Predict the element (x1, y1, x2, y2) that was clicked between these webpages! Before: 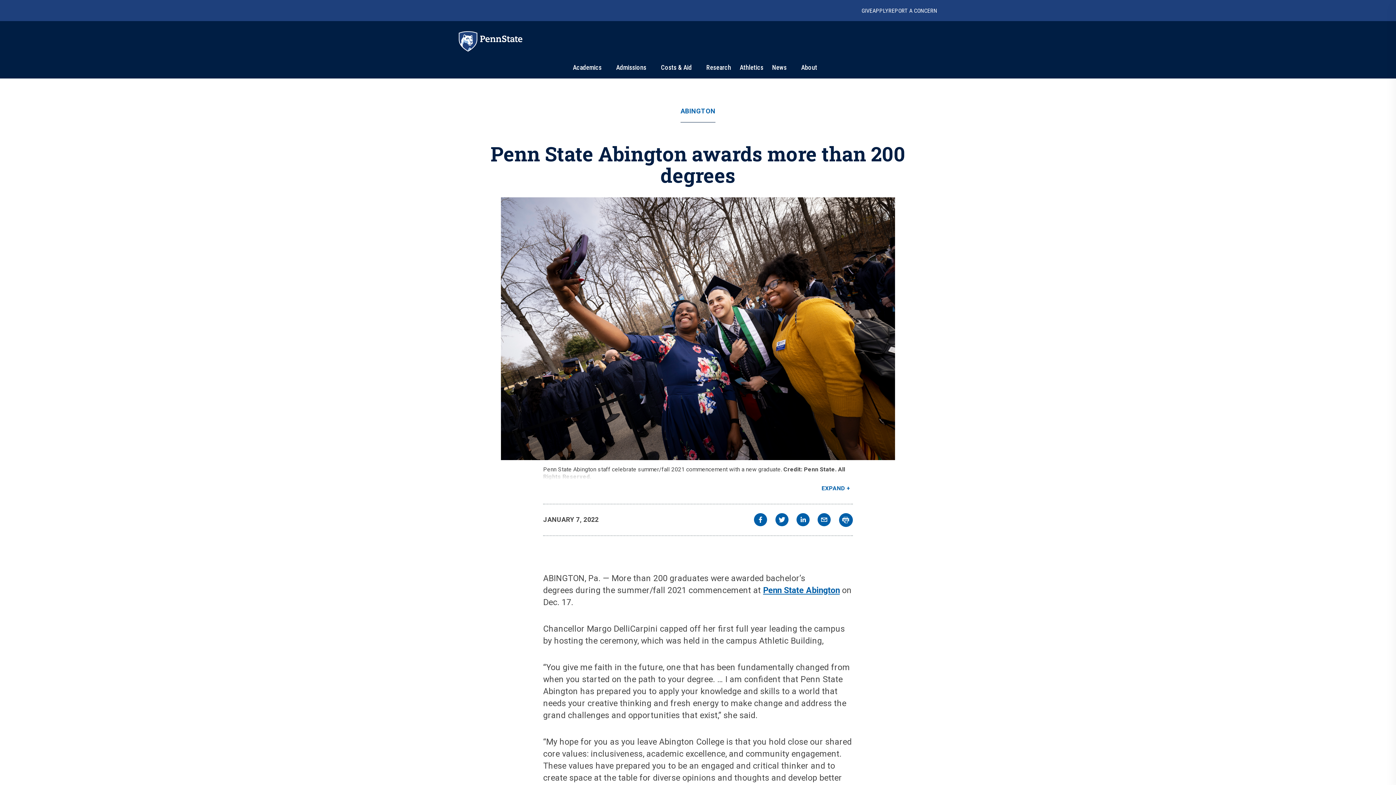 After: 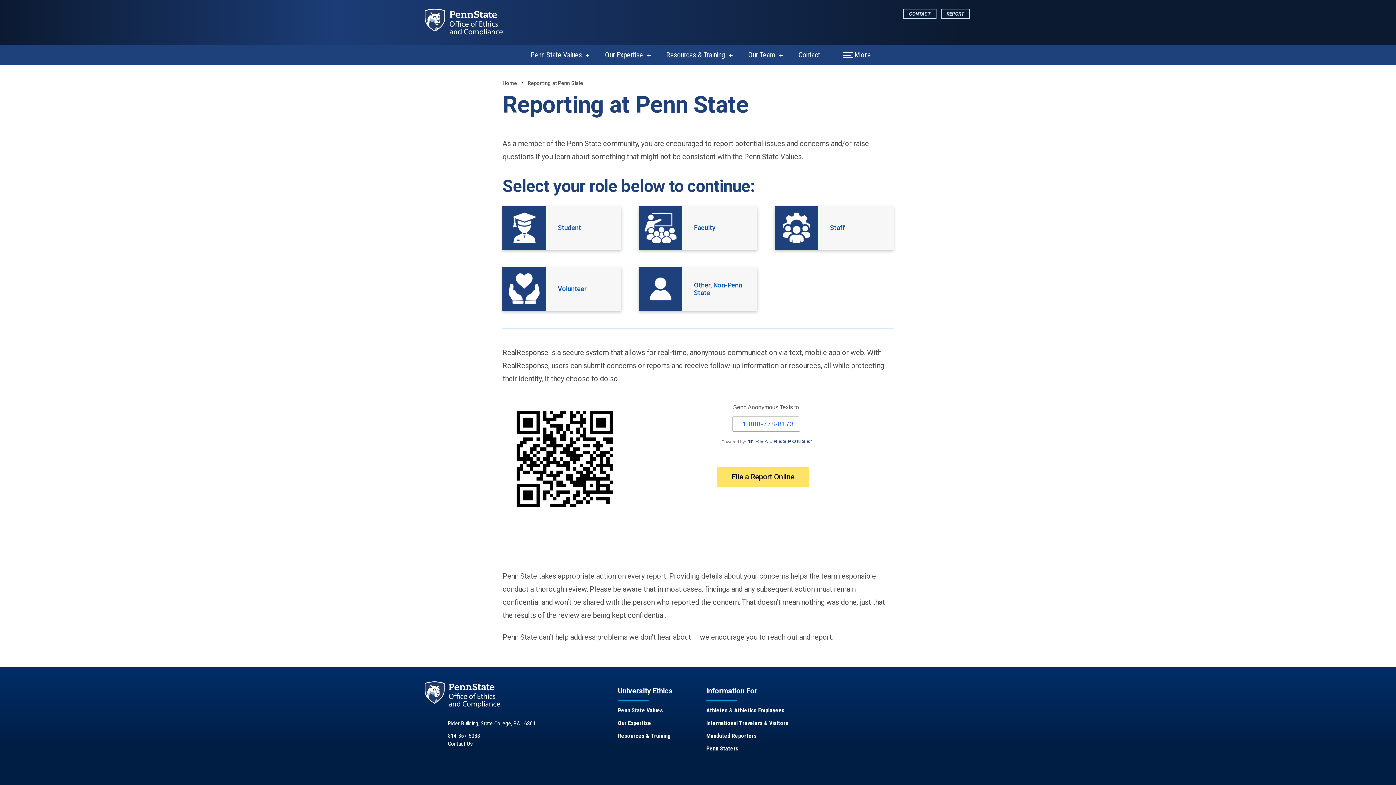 Action: label: REPORT A CONCERN bbox: (888, 7, 937, 14)